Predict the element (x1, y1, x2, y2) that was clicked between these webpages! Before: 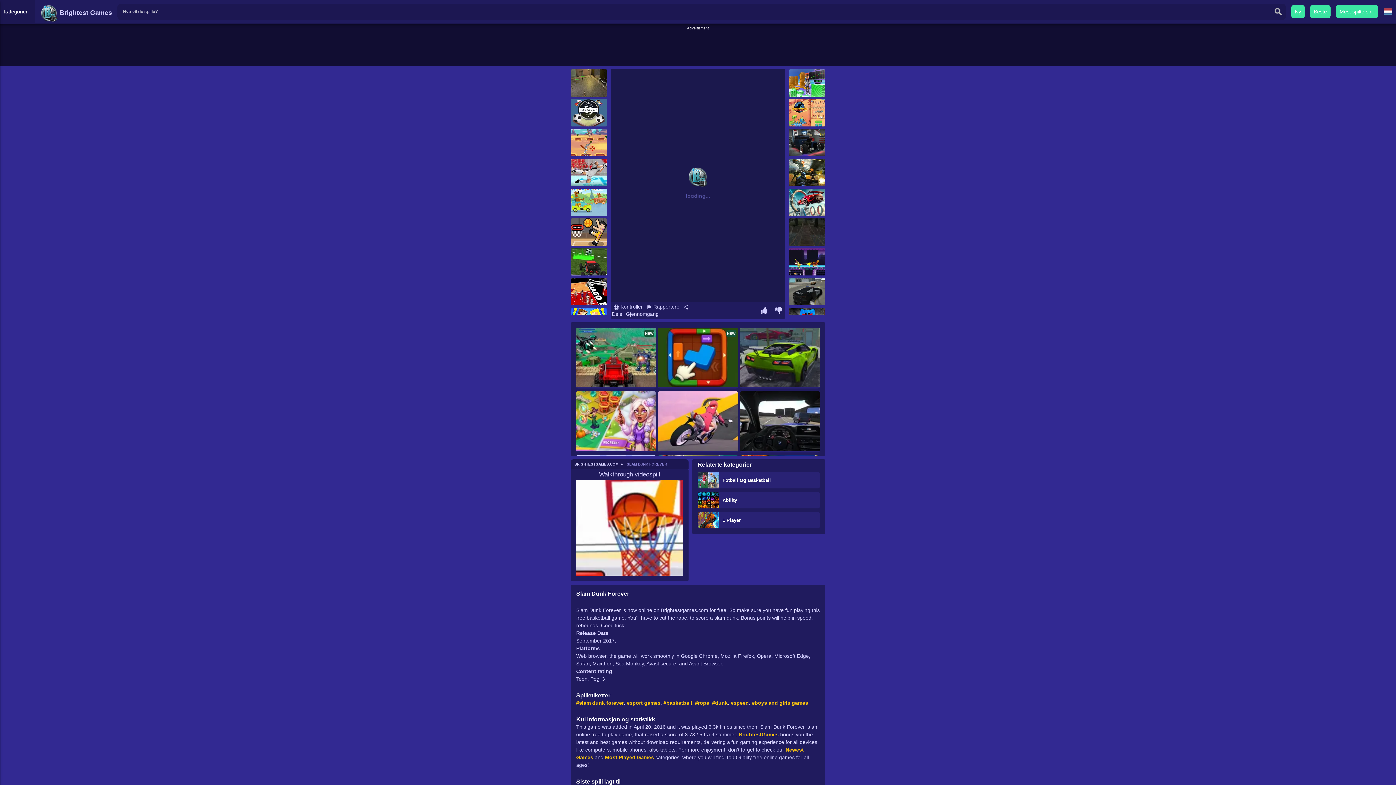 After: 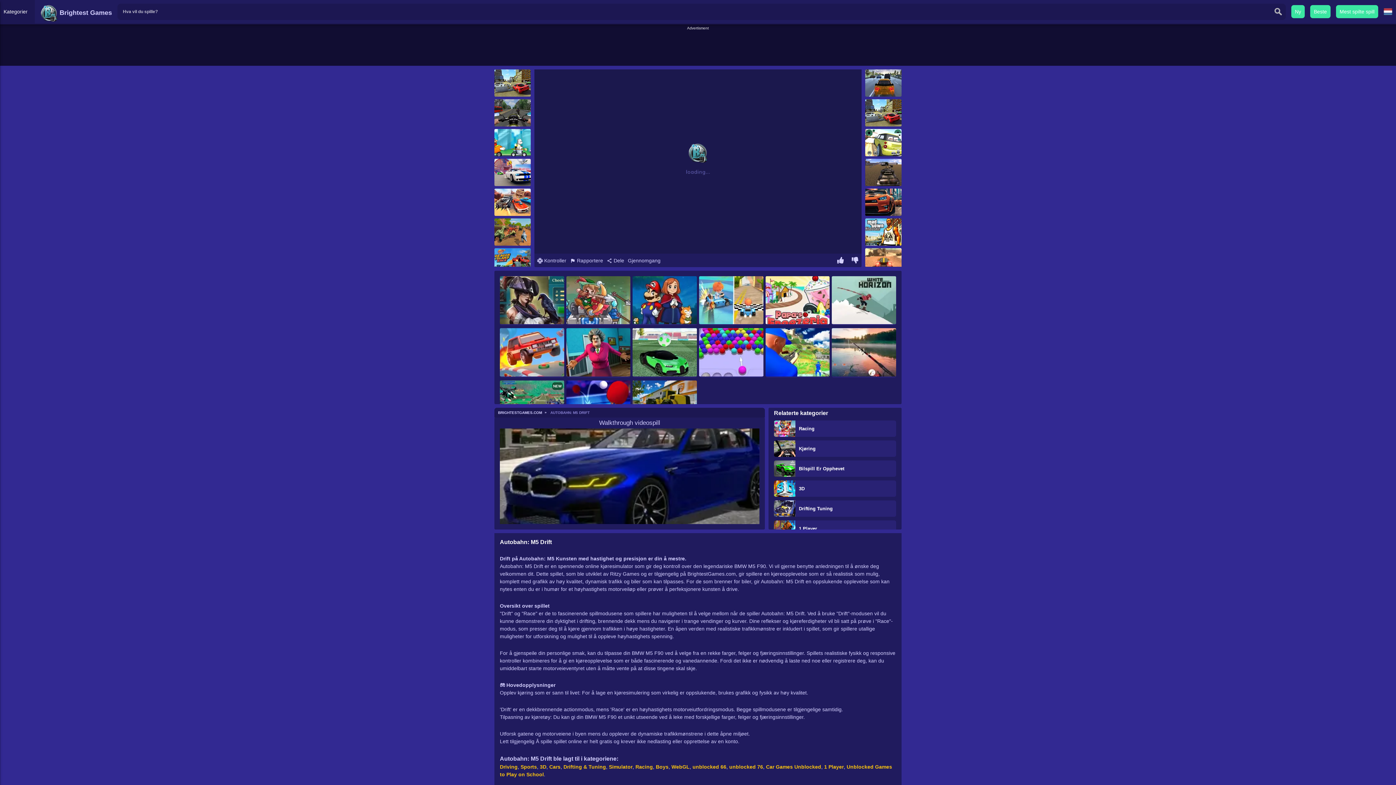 Action: bbox: (740, 391, 819, 452)